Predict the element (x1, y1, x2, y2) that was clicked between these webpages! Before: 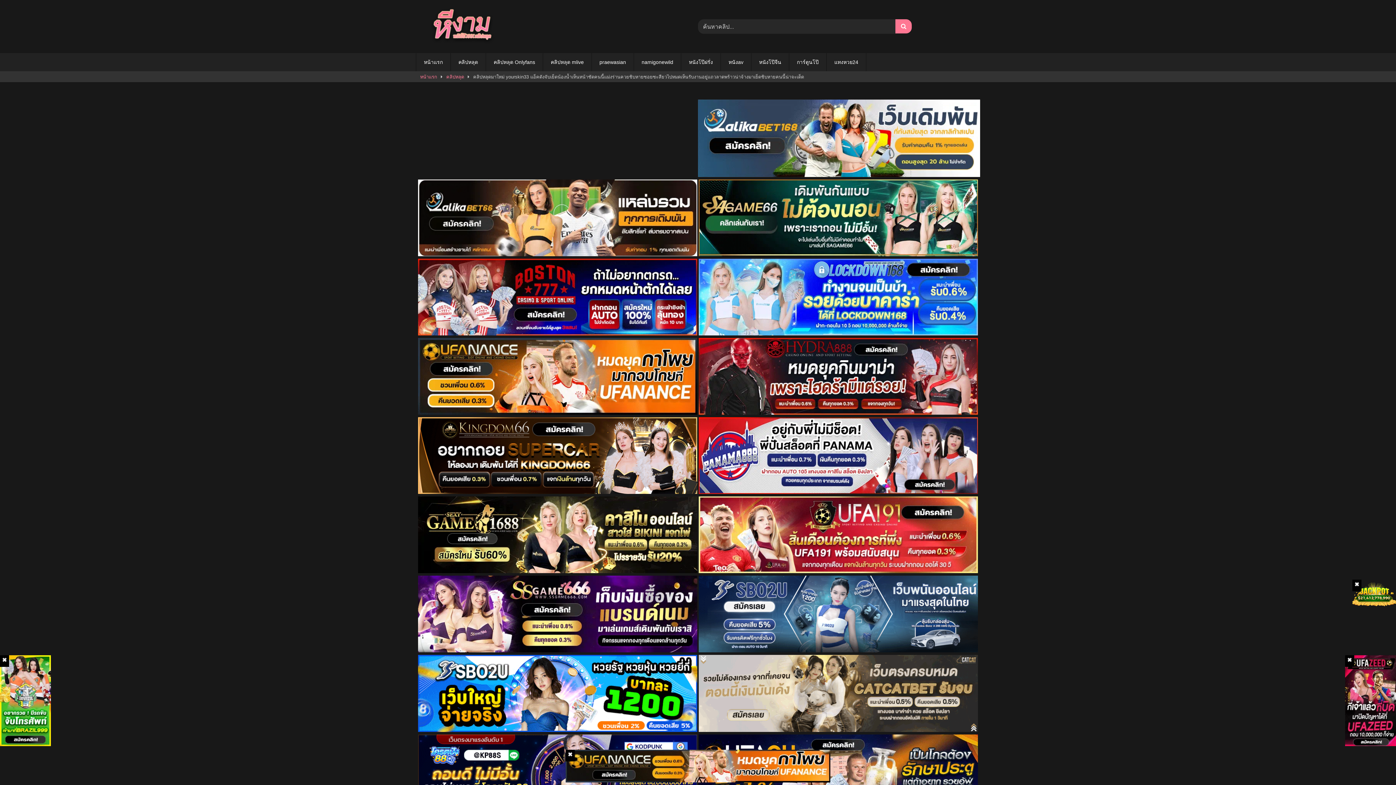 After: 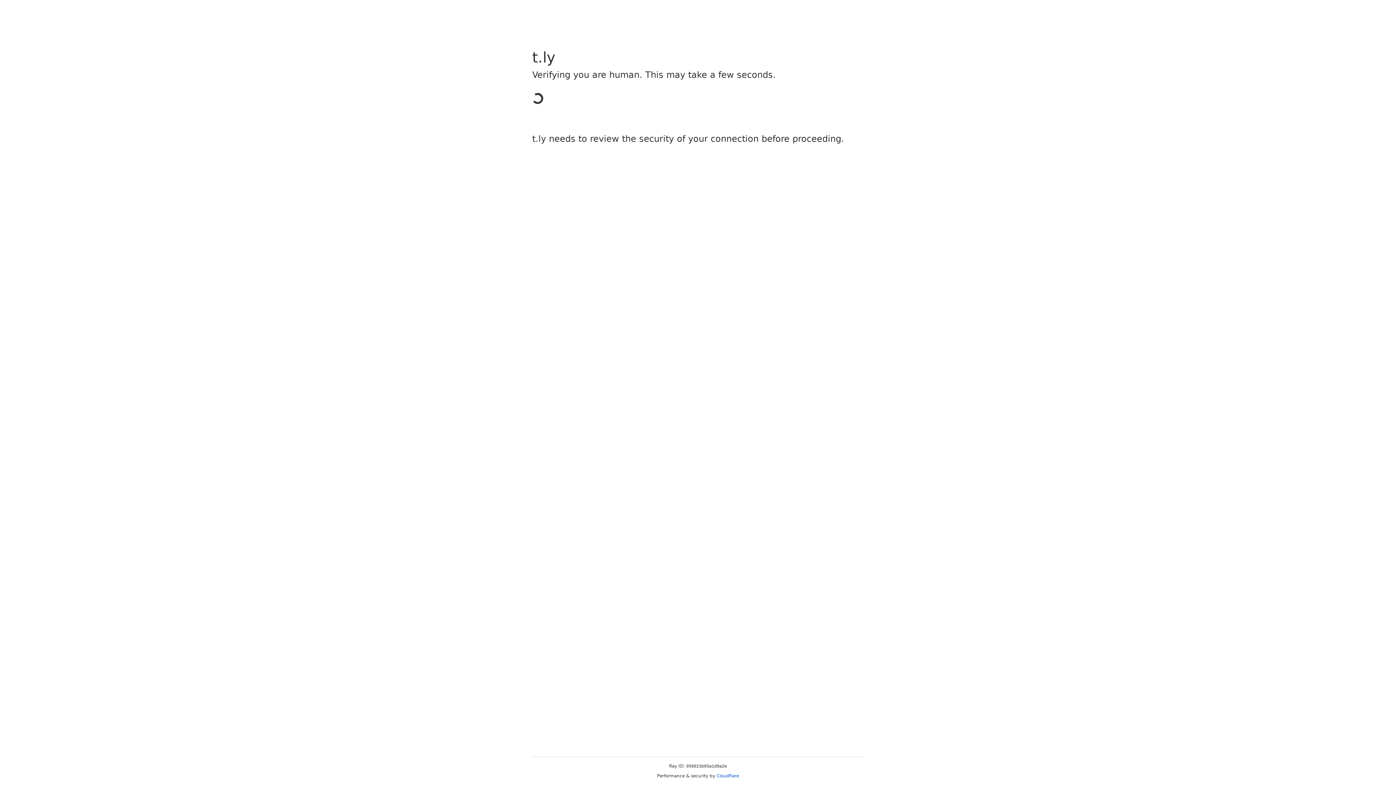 Action: label:   bbox: (698, 409, 978, 416)